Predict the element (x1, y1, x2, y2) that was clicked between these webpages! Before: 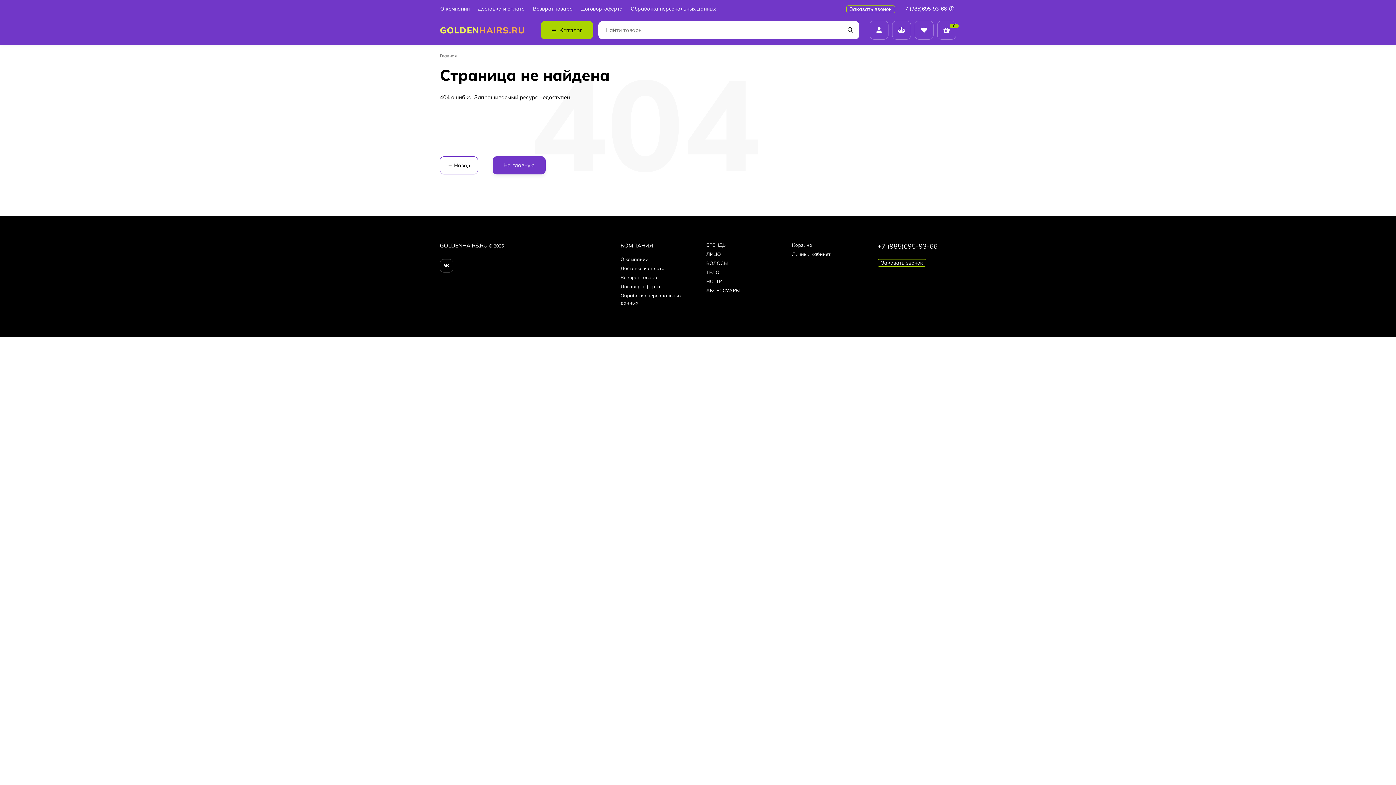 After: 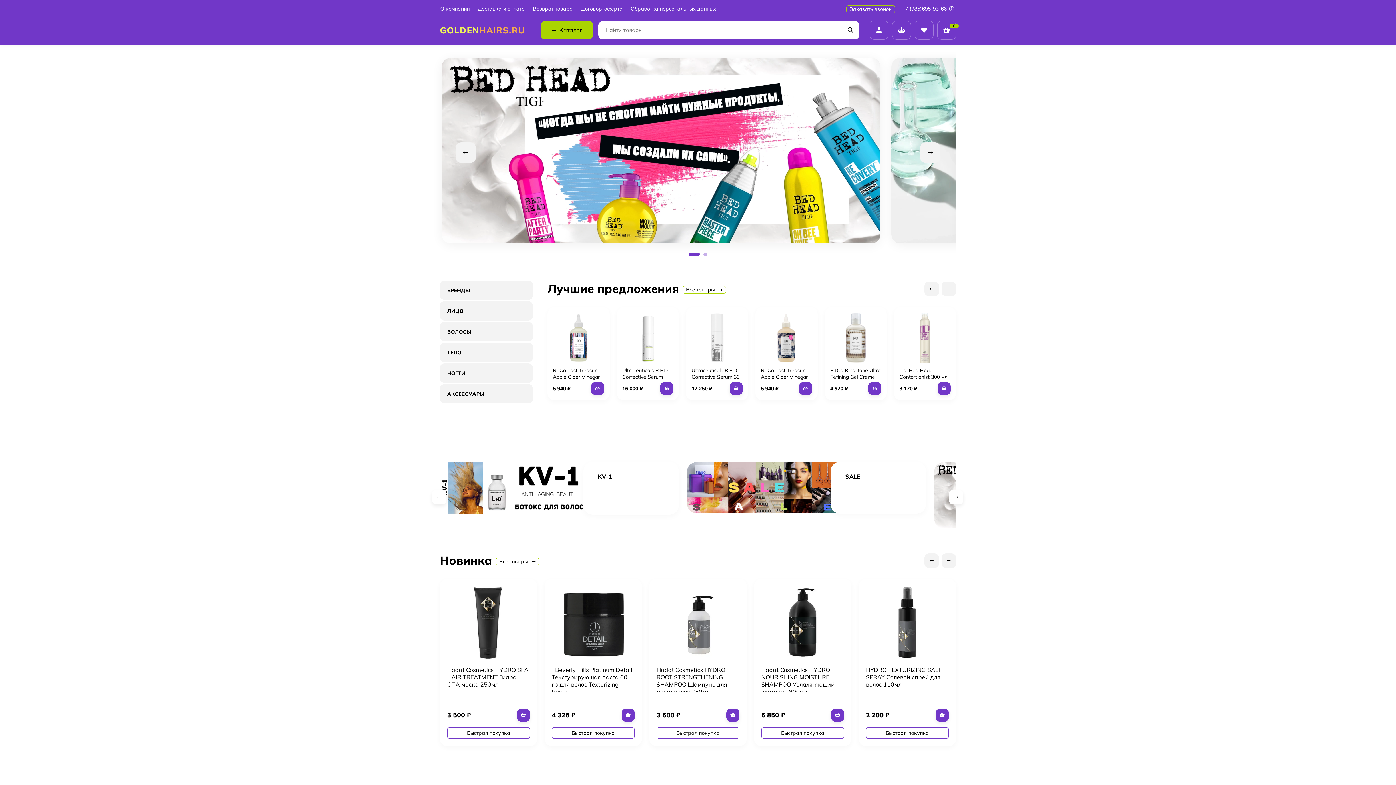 Action: bbox: (440, 25, 525, 34) label: GOLDENHAIRS.RU